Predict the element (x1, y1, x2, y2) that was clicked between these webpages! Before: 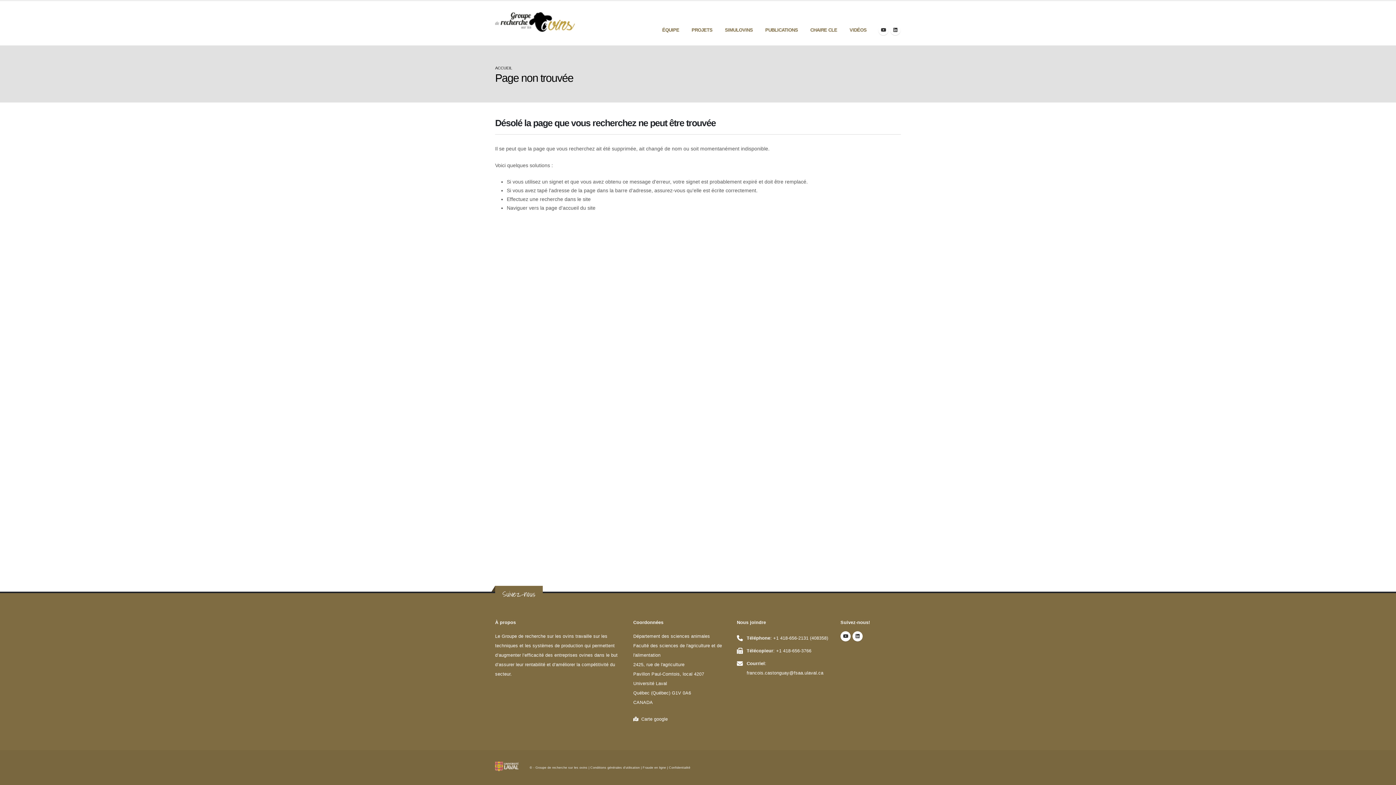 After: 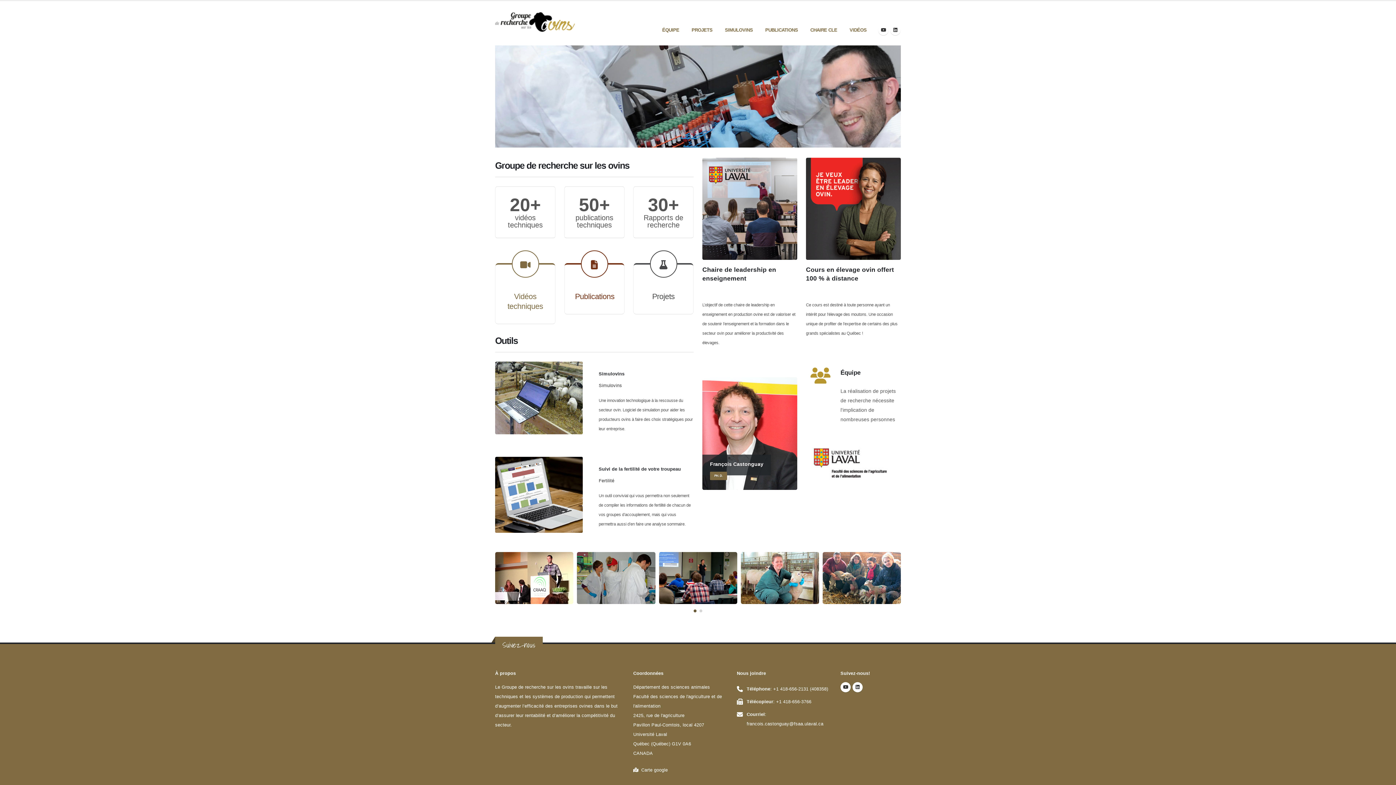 Action: bbox: (495, 19, 575, 25)